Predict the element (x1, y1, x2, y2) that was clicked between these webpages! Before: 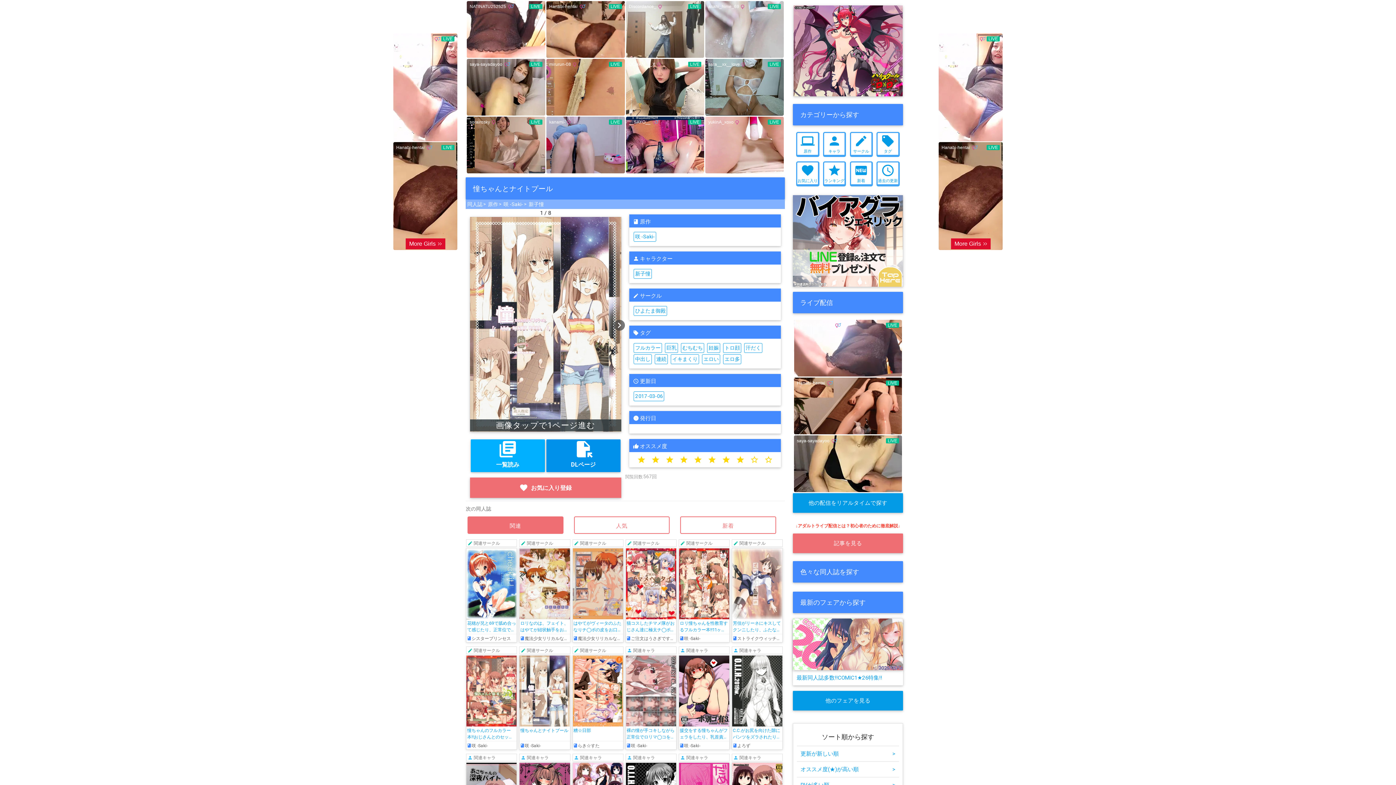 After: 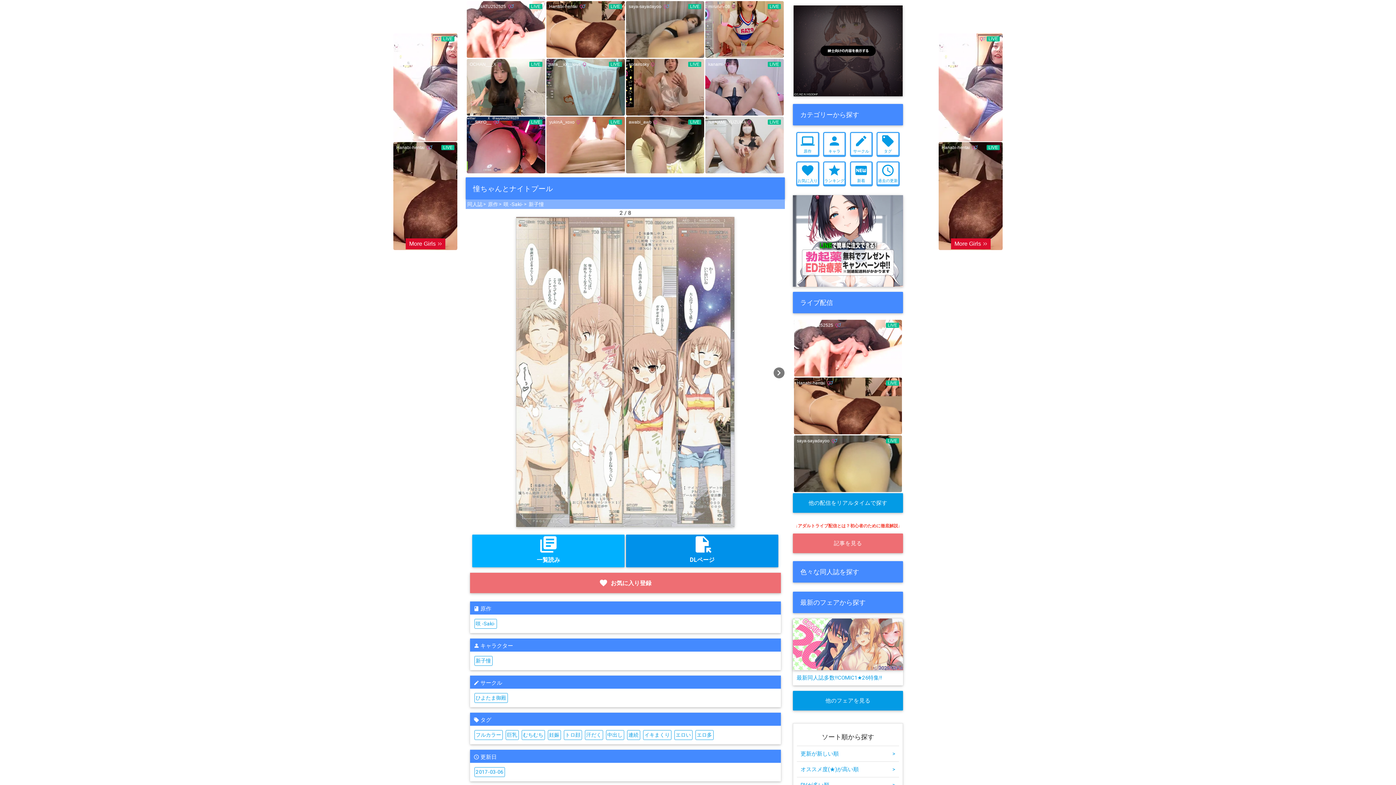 Action: label: chevron_right

画像タップで1ページ進む bbox: (470, 216, 621, 434)